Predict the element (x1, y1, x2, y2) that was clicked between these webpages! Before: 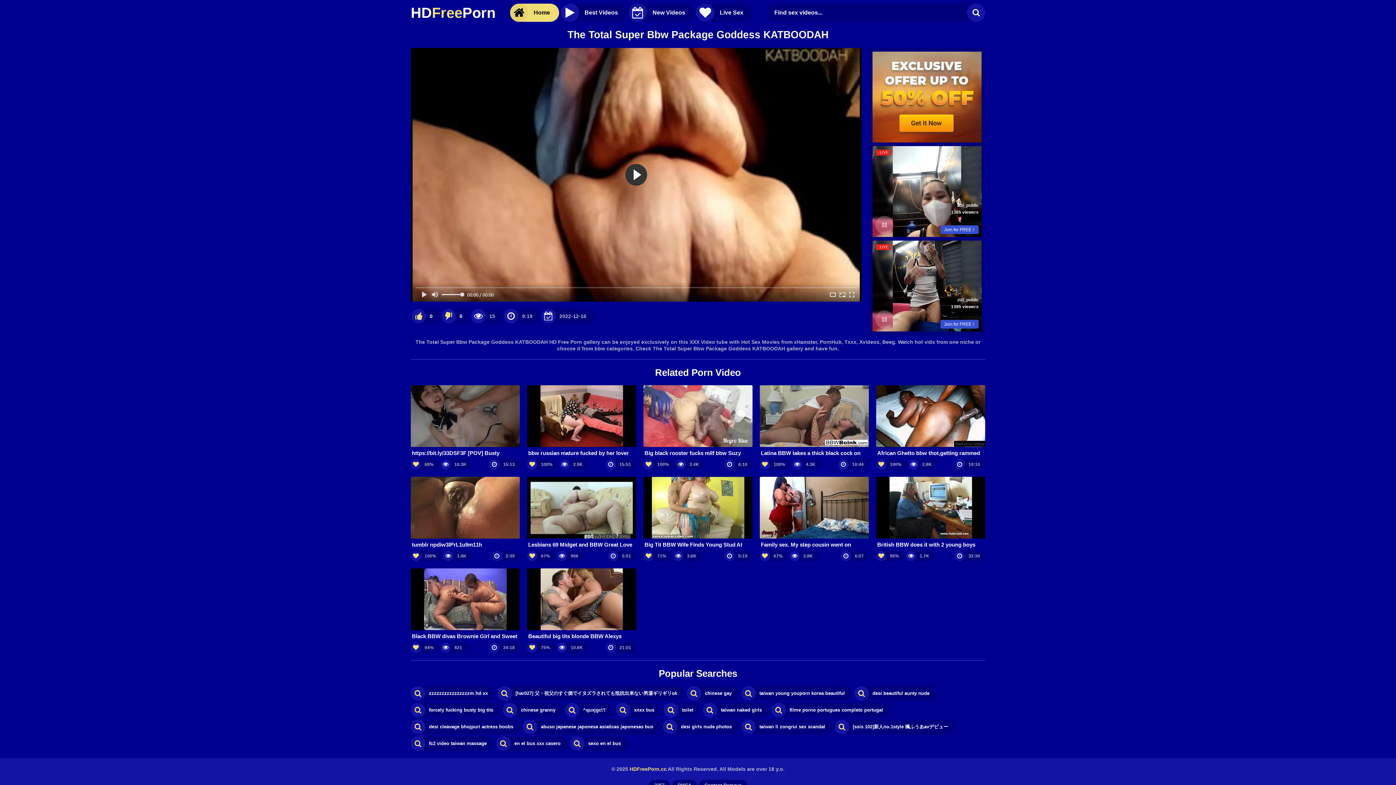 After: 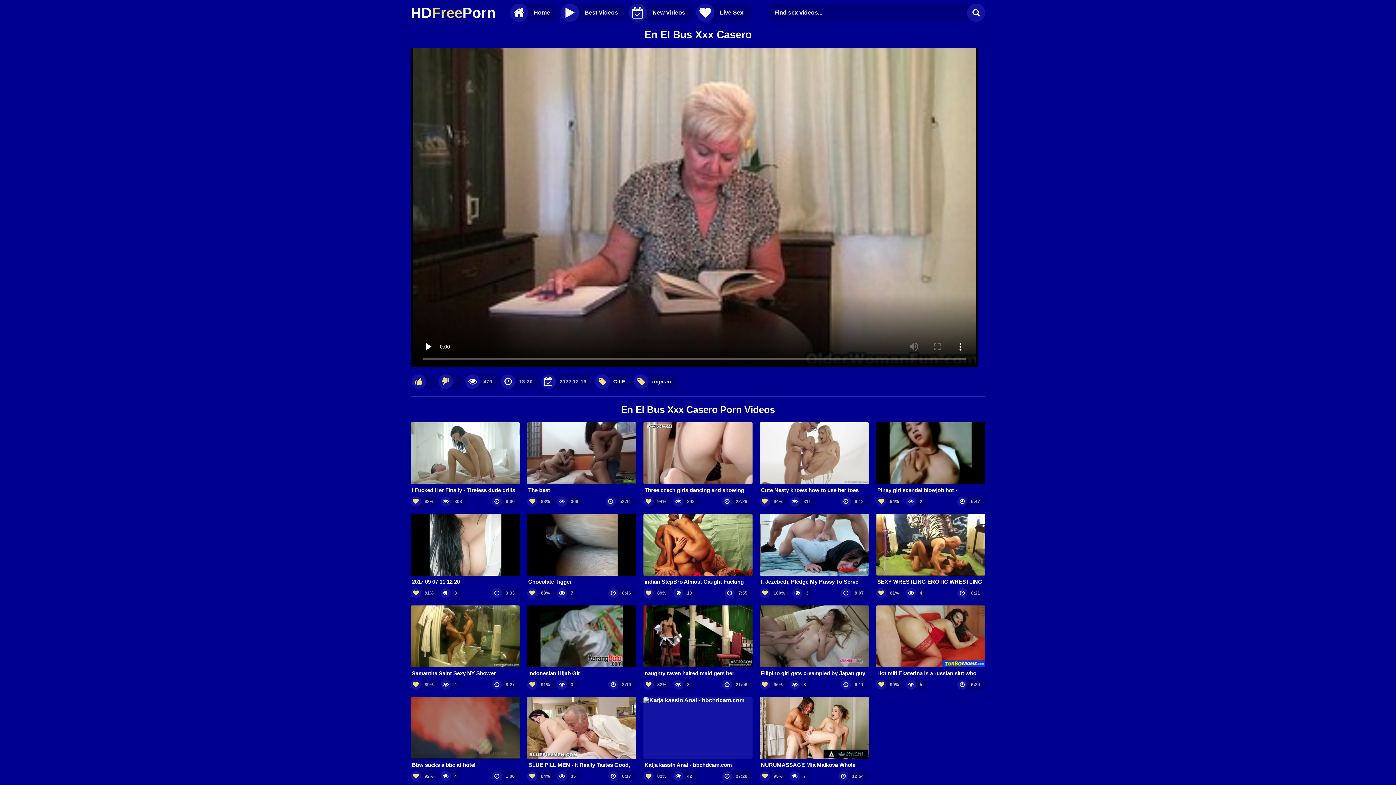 Action: label: en el bus xxx casero bbox: (496, 736, 568, 751)